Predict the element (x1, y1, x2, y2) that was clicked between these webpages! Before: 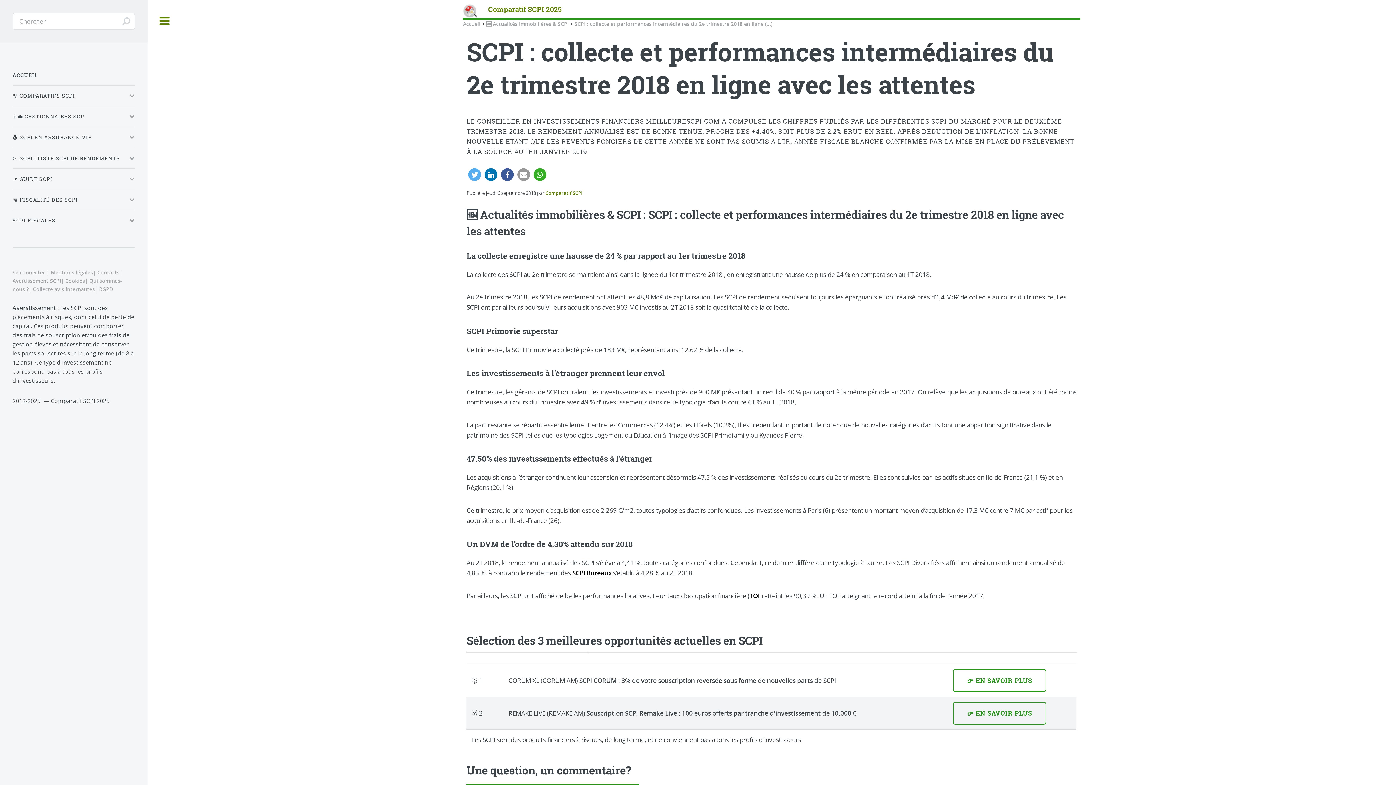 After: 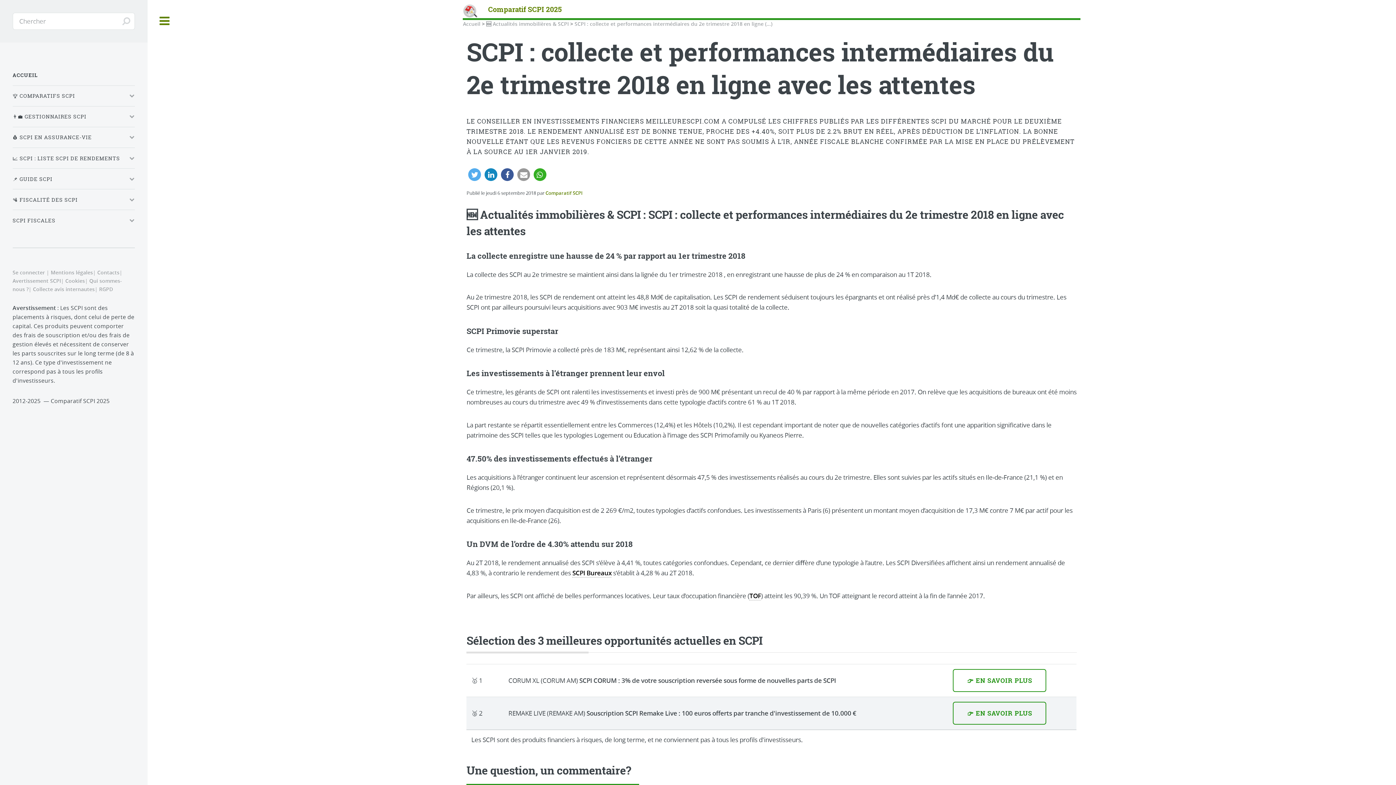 Action: label: Partager sur LinkedIn bbox: (484, 168, 497, 181)